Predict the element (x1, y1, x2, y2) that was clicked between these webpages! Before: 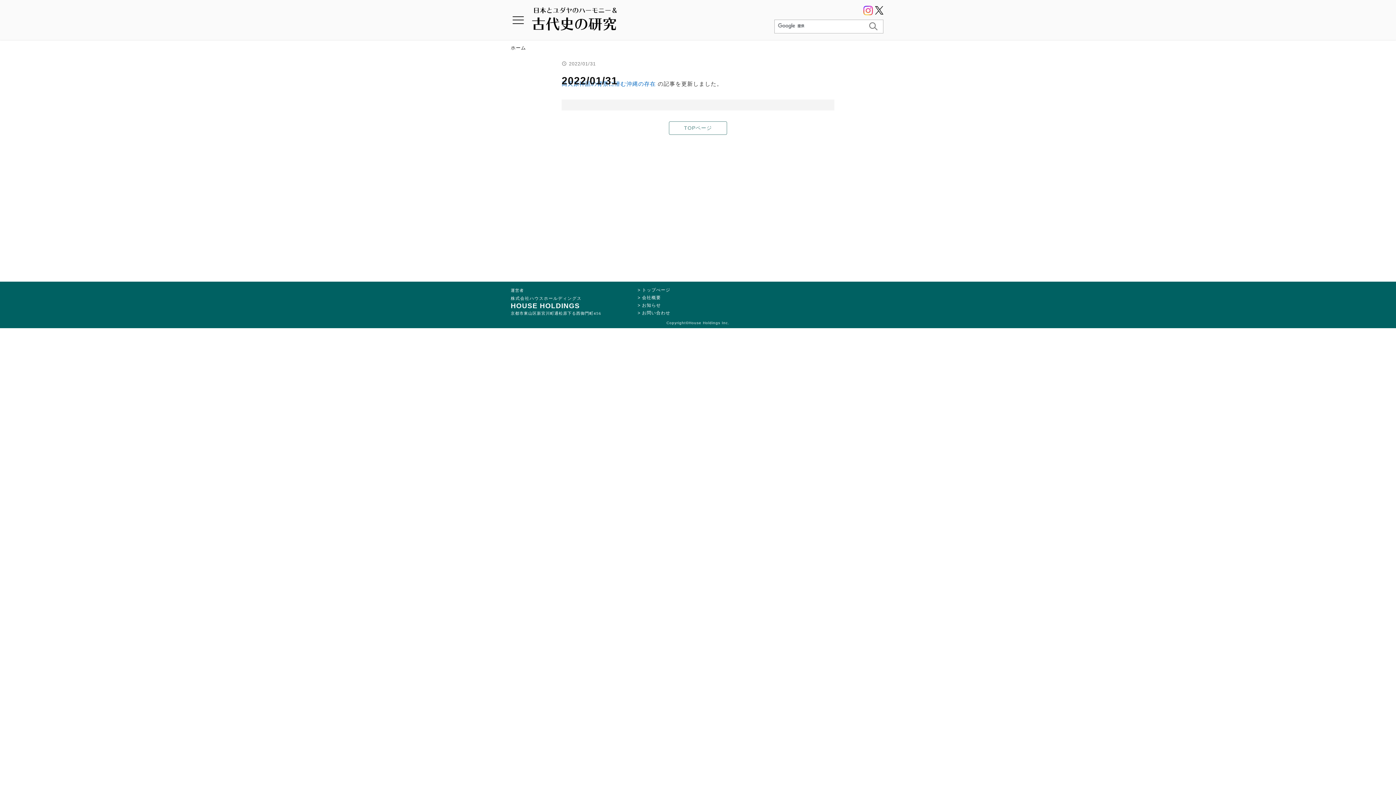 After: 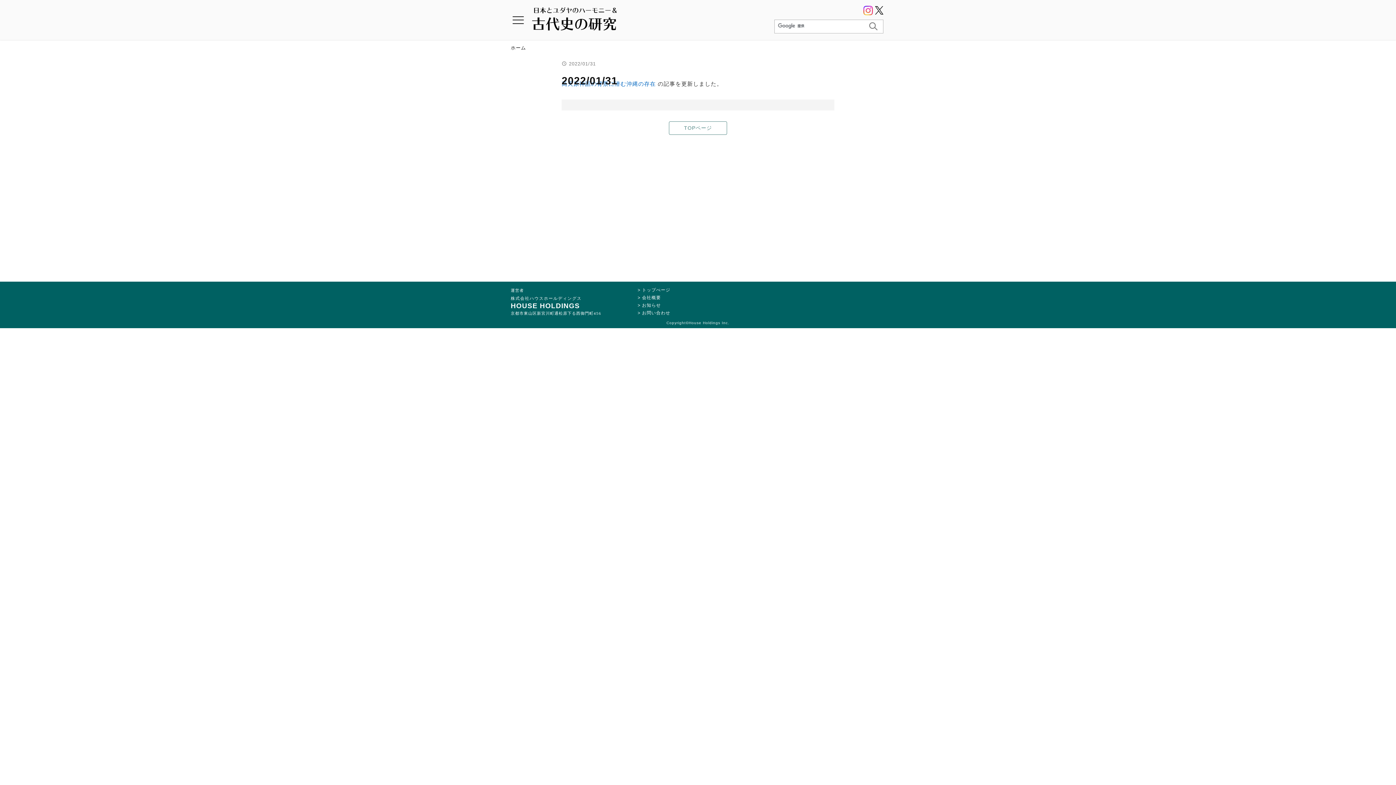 Action: bbox: (863, 6, 873, 13)